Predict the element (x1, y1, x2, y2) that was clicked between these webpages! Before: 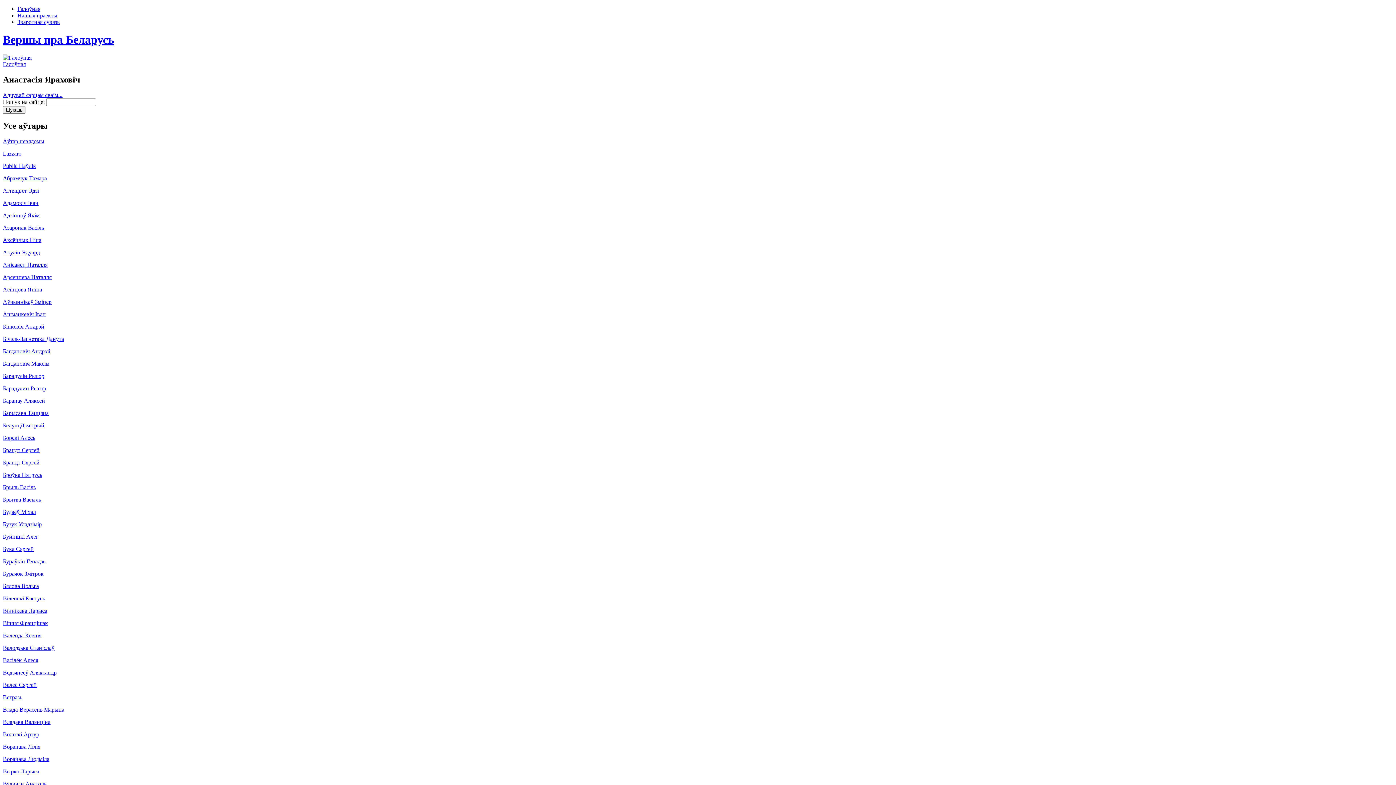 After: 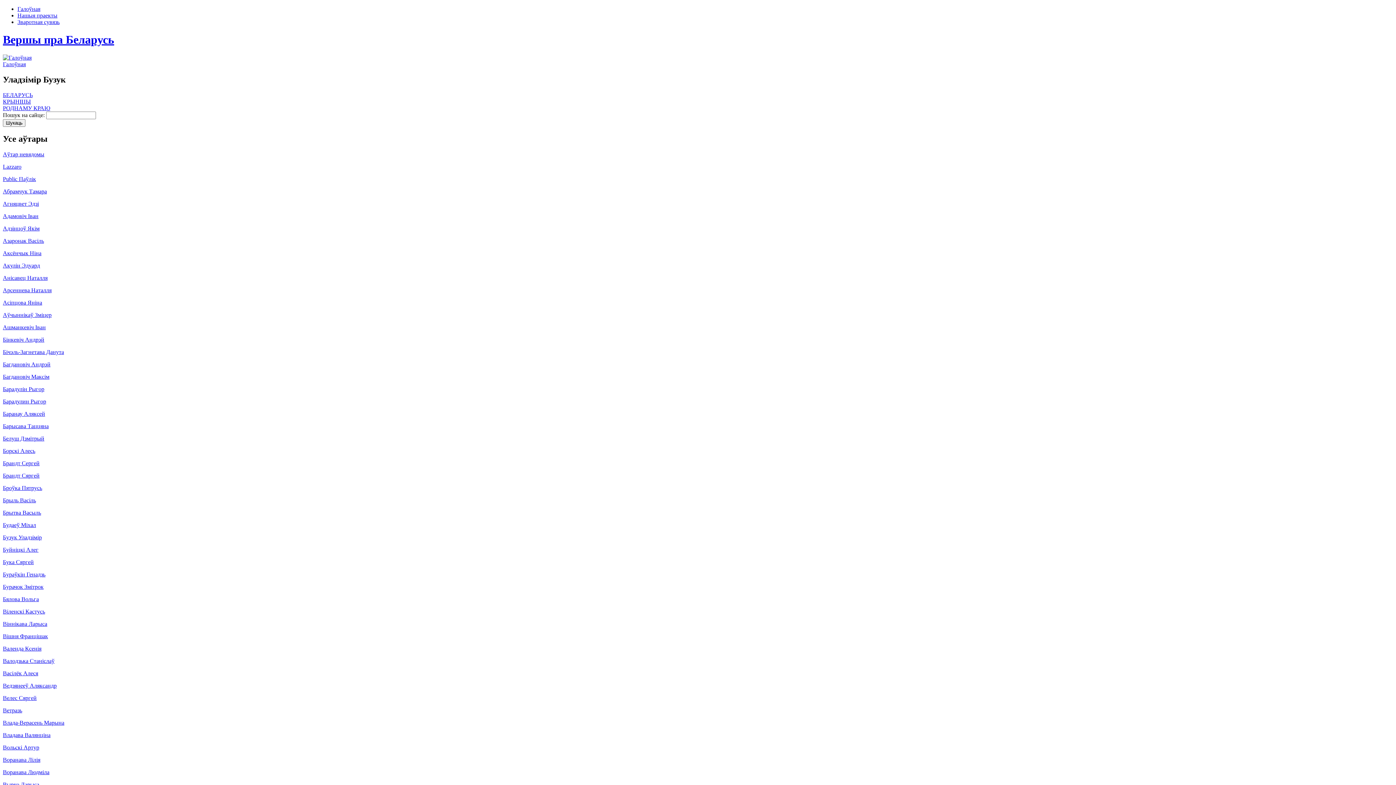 Action: bbox: (2, 521, 41, 527) label: Бузук Уладзімір